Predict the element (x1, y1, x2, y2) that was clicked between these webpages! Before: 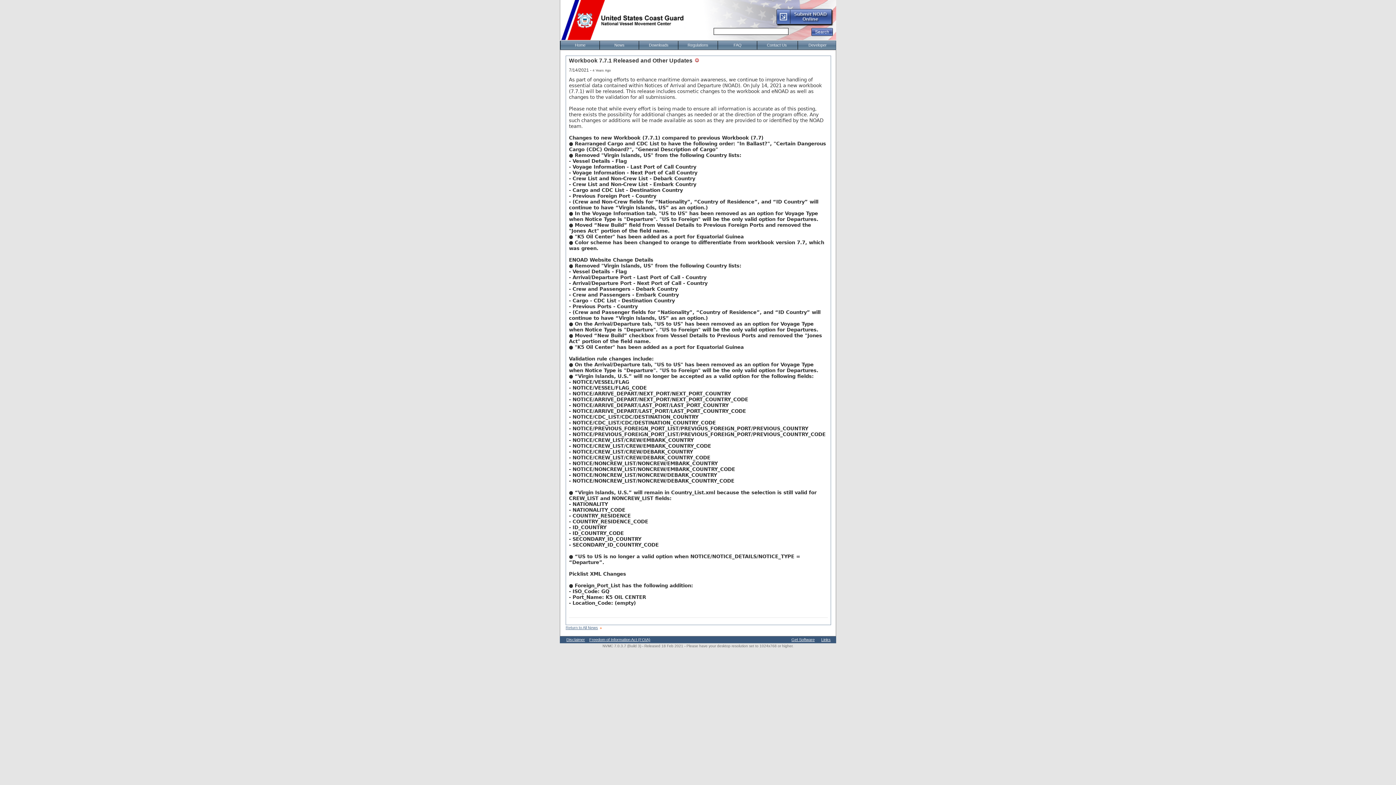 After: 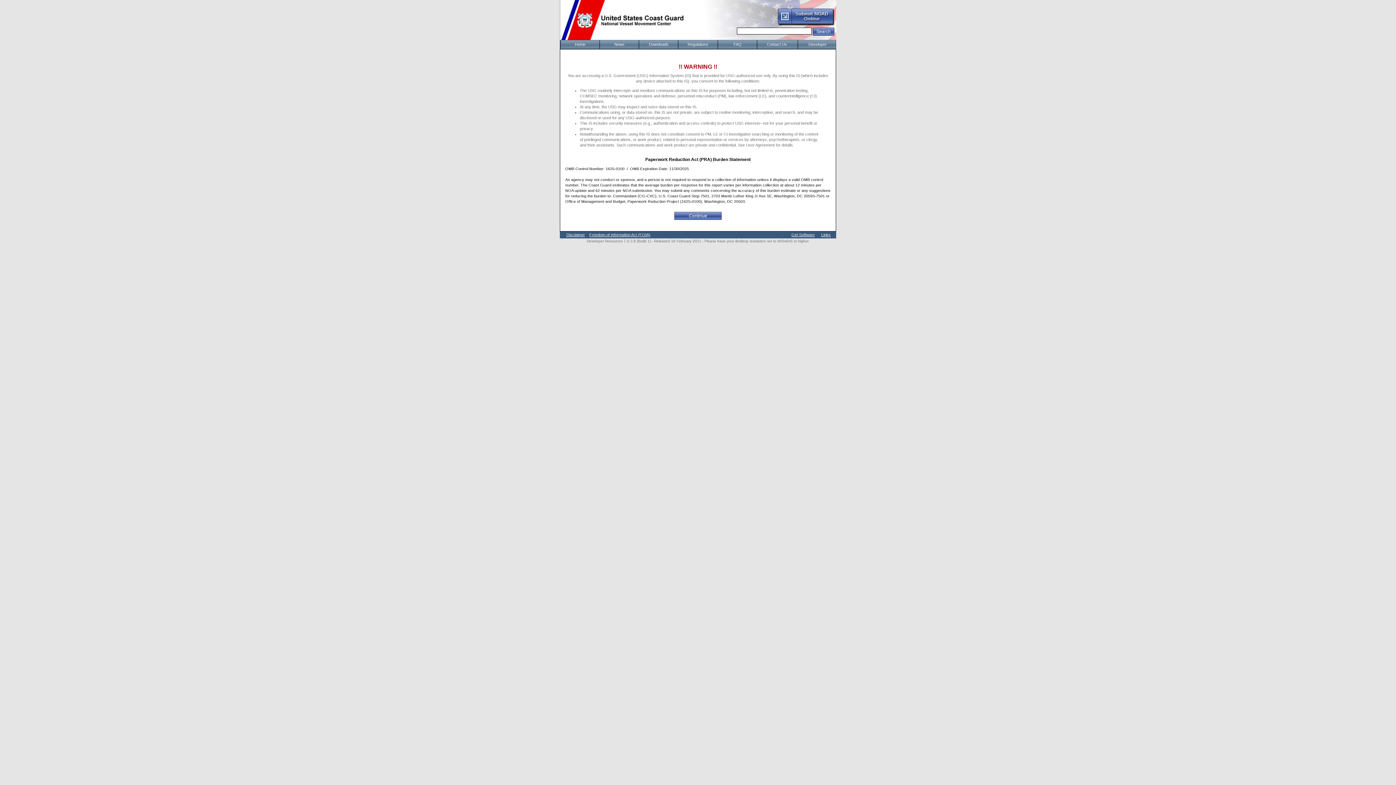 Action: bbox: (797, 41, 837, 49) label: Developer